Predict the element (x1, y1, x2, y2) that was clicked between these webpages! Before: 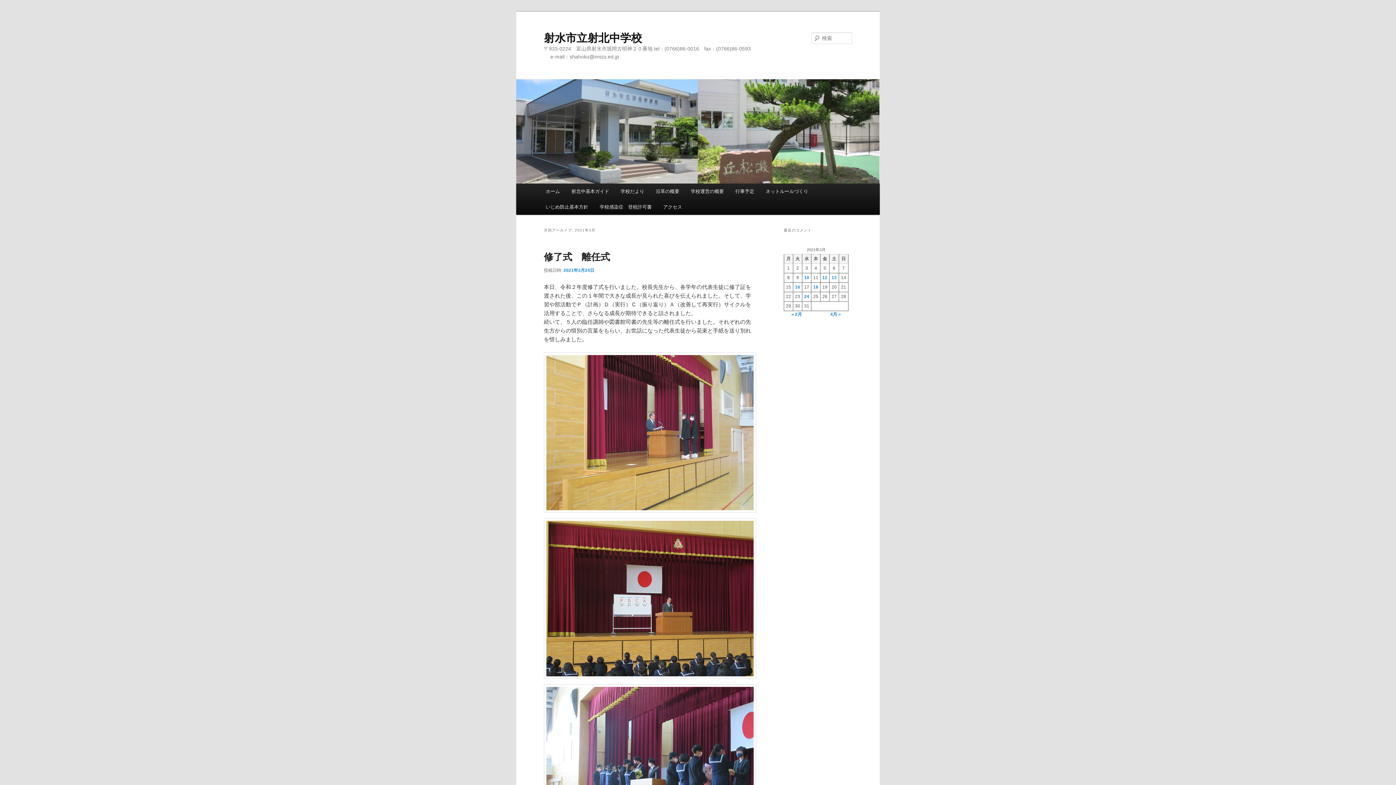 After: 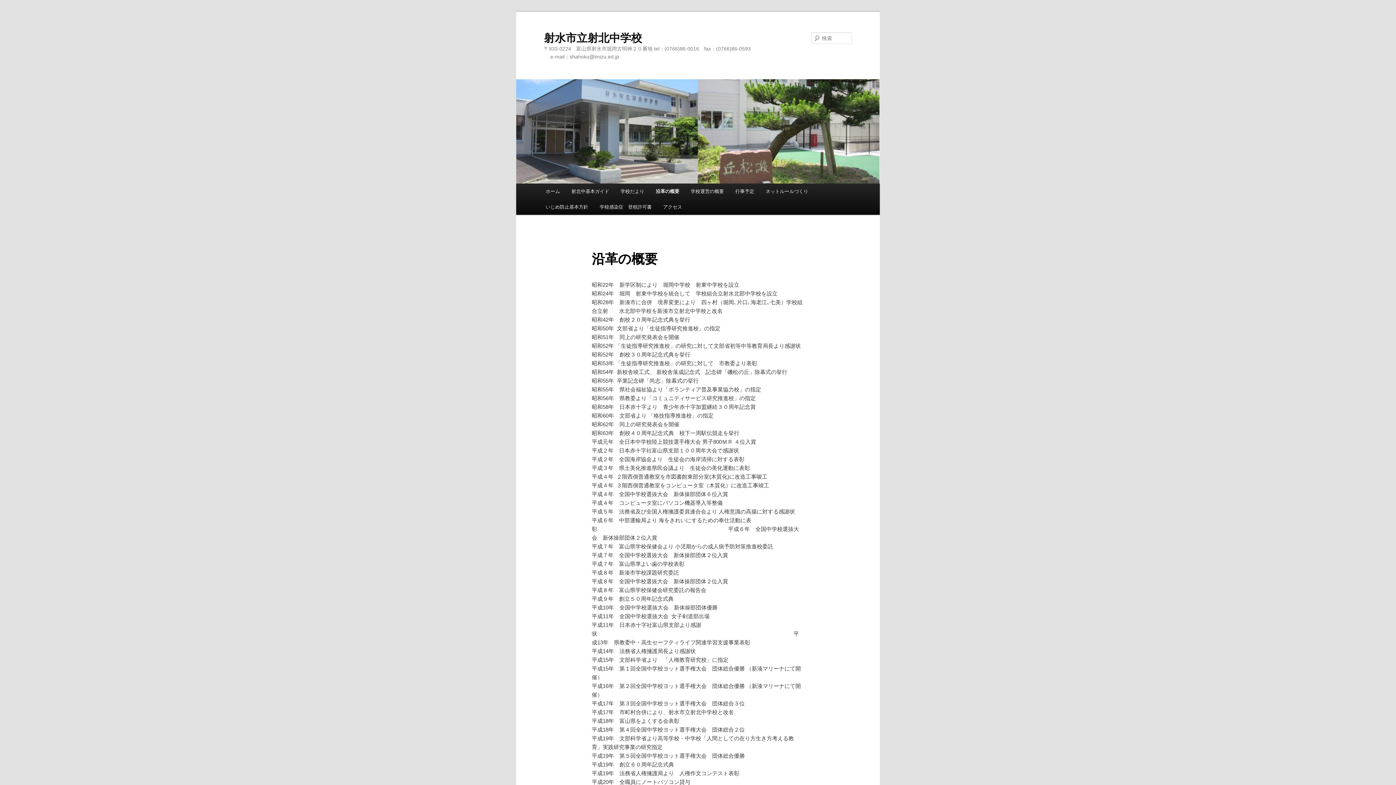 Action: label: 沿革の概要 bbox: (650, 183, 685, 199)